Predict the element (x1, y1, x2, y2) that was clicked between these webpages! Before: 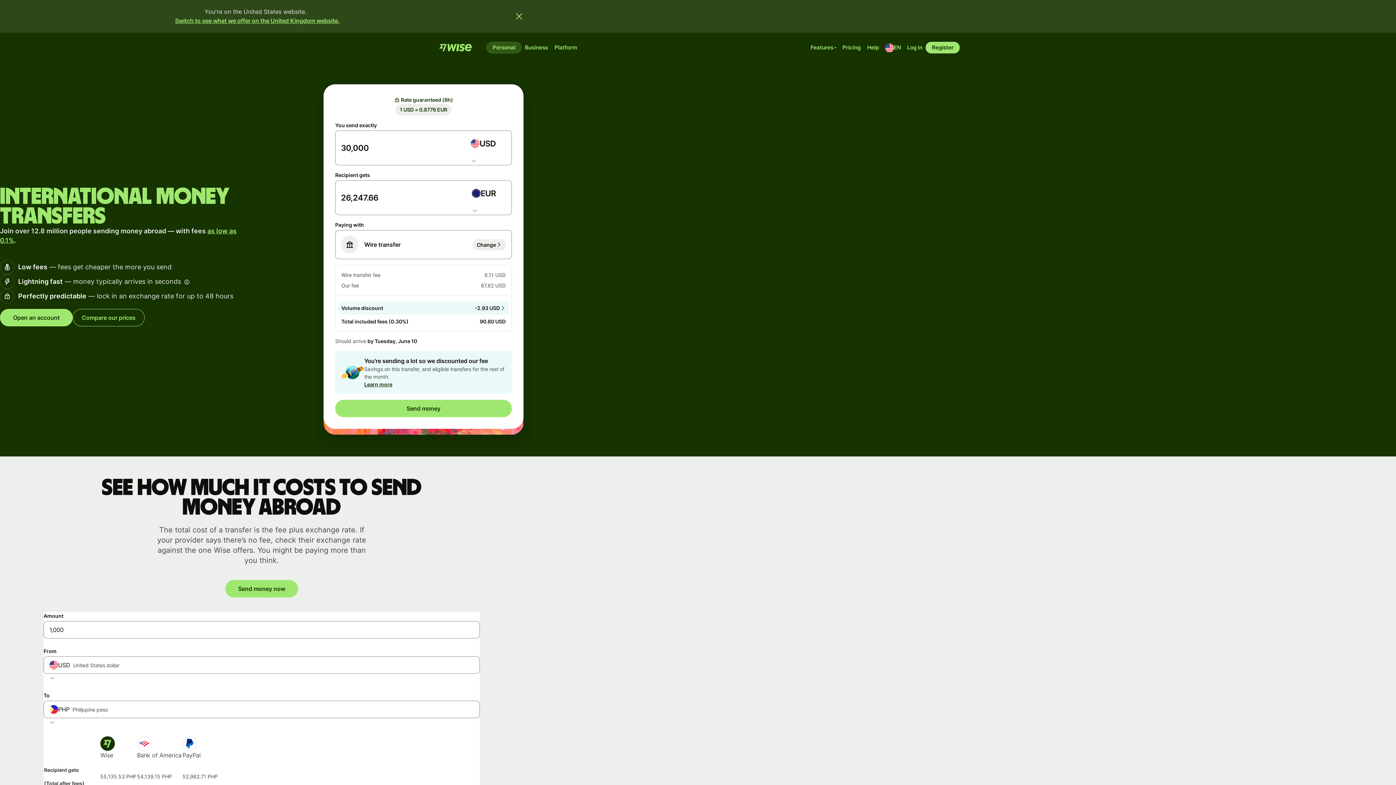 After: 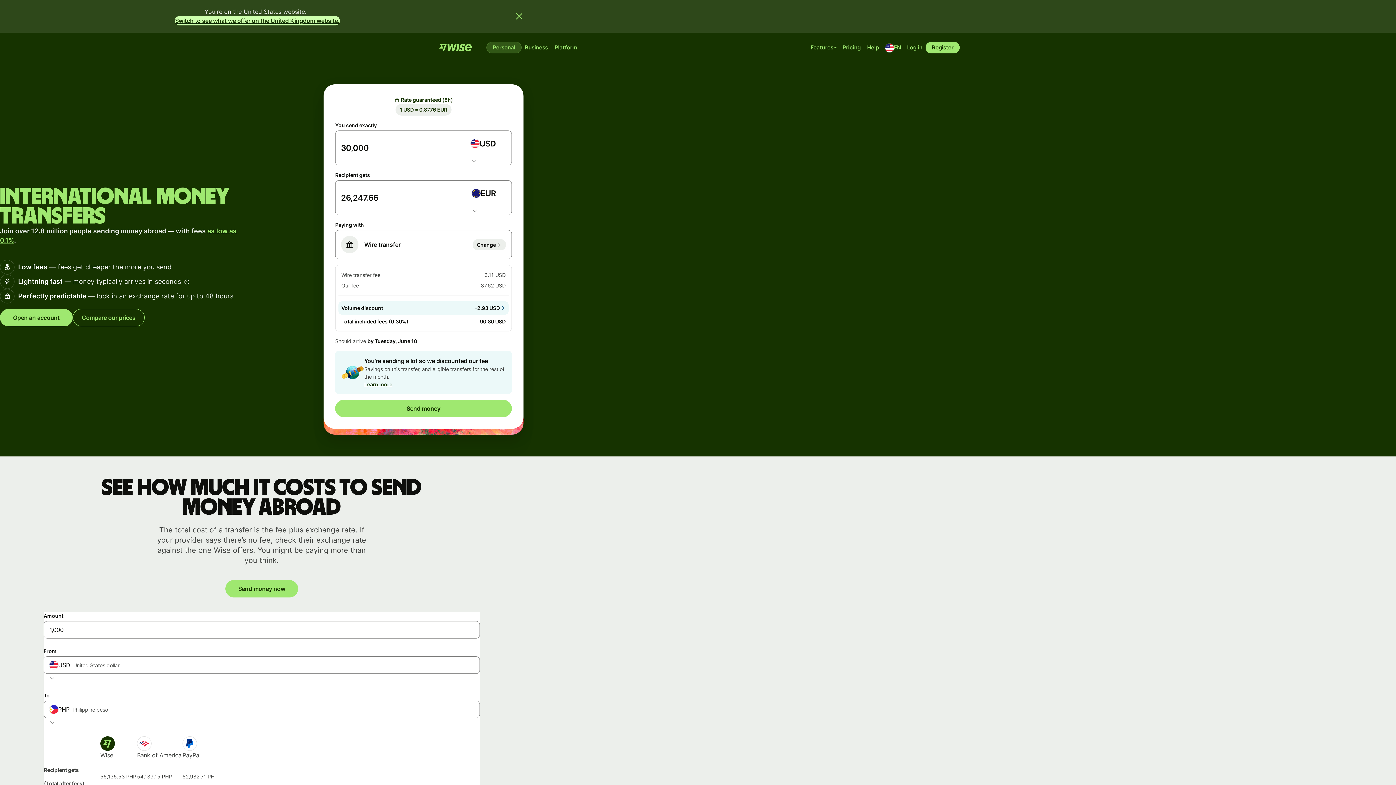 Action: label: Switch to see what we offer on the United Kingdom website. bbox: (174, 16, 340, 25)